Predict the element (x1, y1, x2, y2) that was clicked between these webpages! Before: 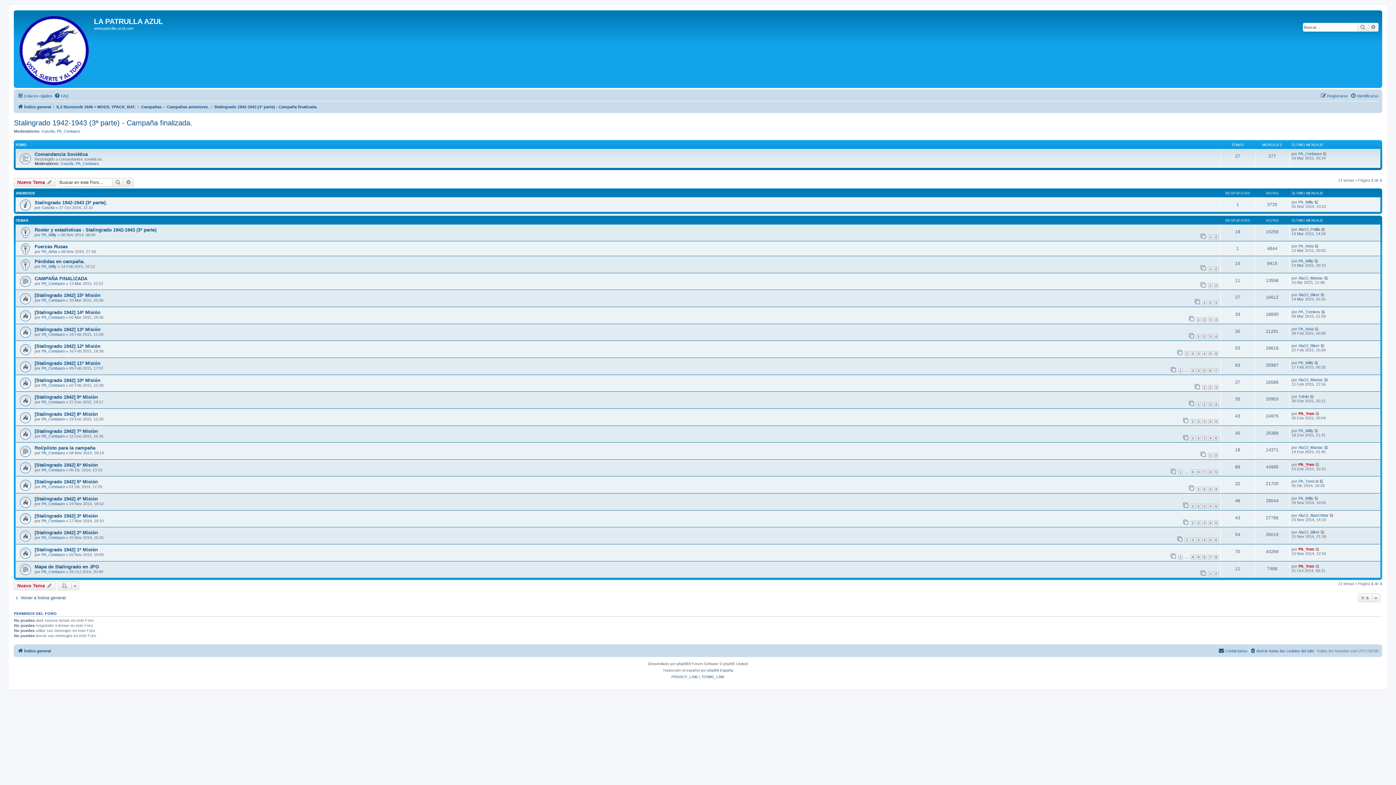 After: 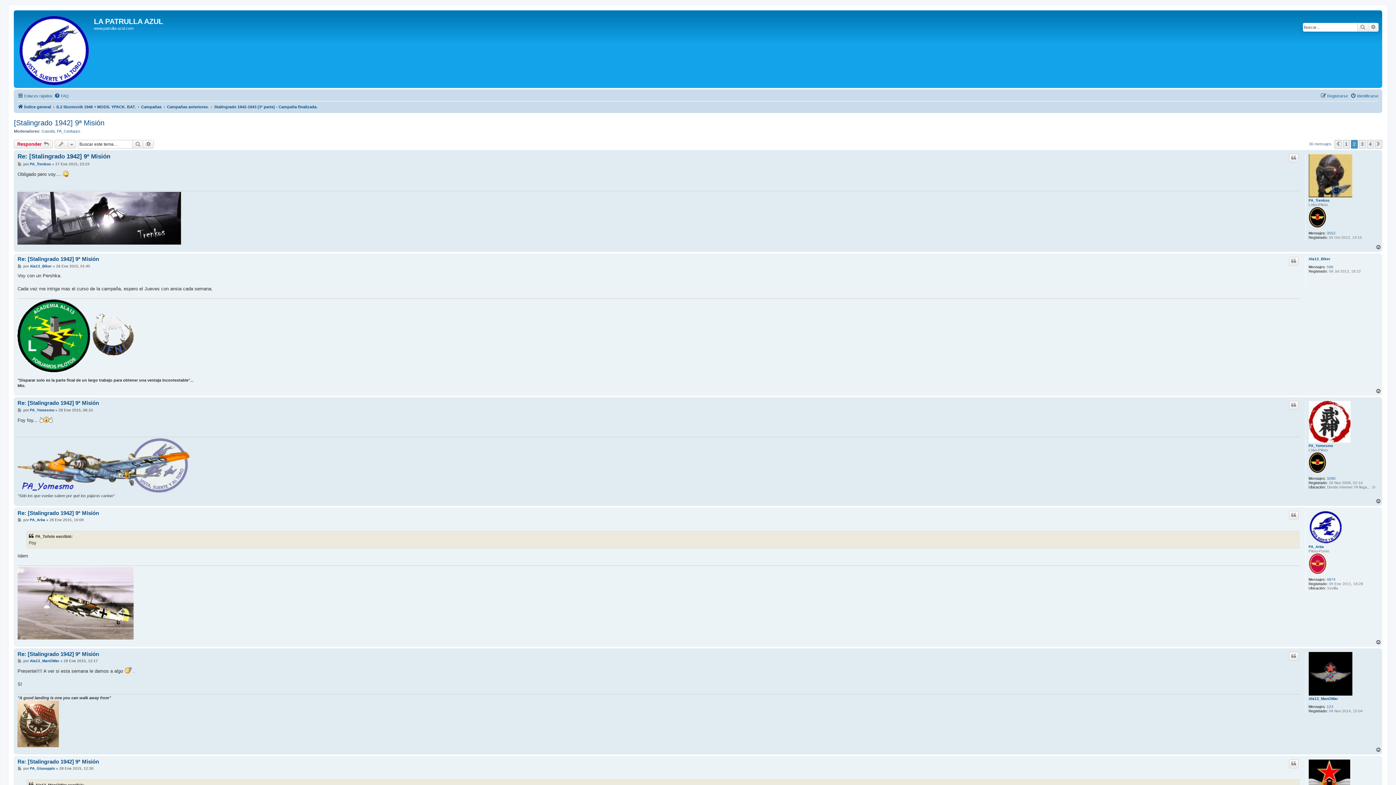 Action: bbox: (1202, 402, 1207, 407) label: 2